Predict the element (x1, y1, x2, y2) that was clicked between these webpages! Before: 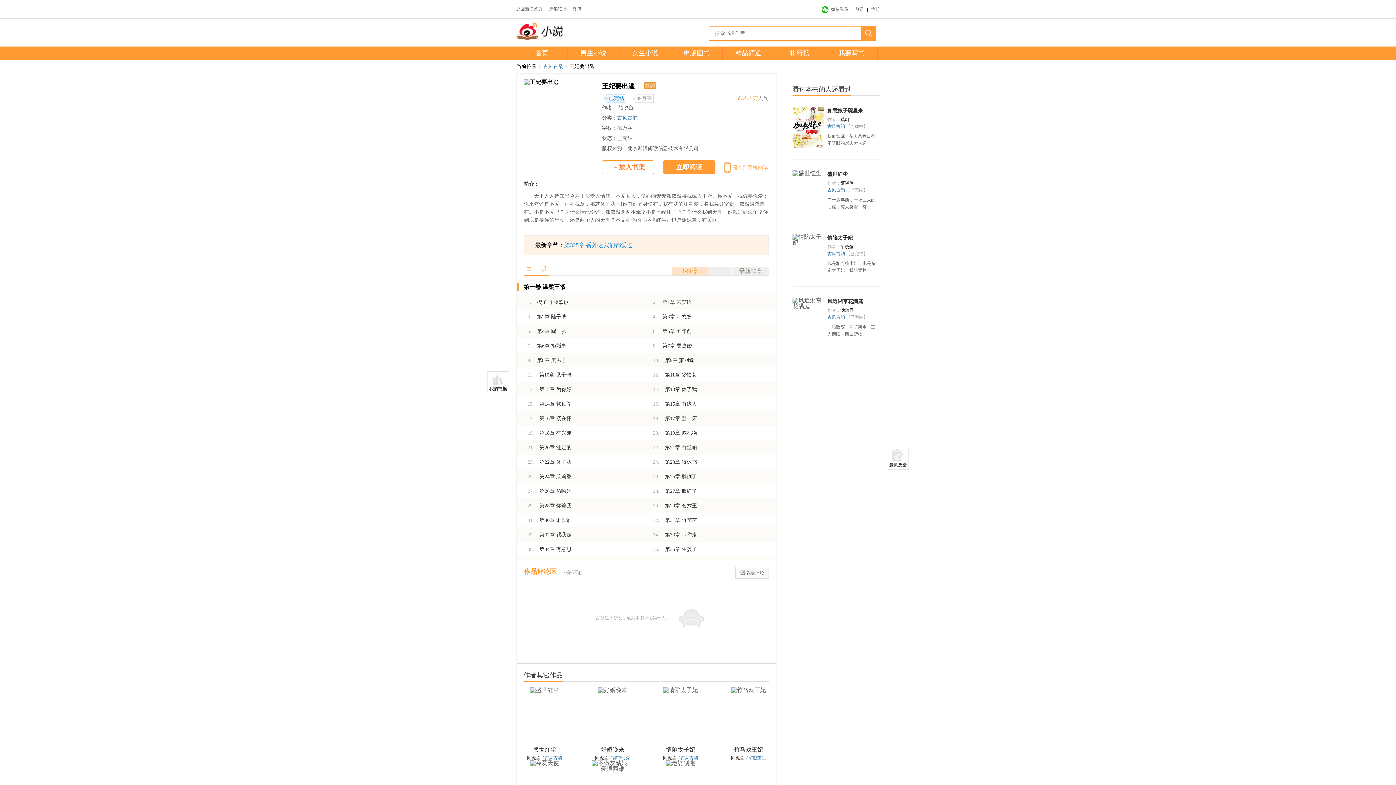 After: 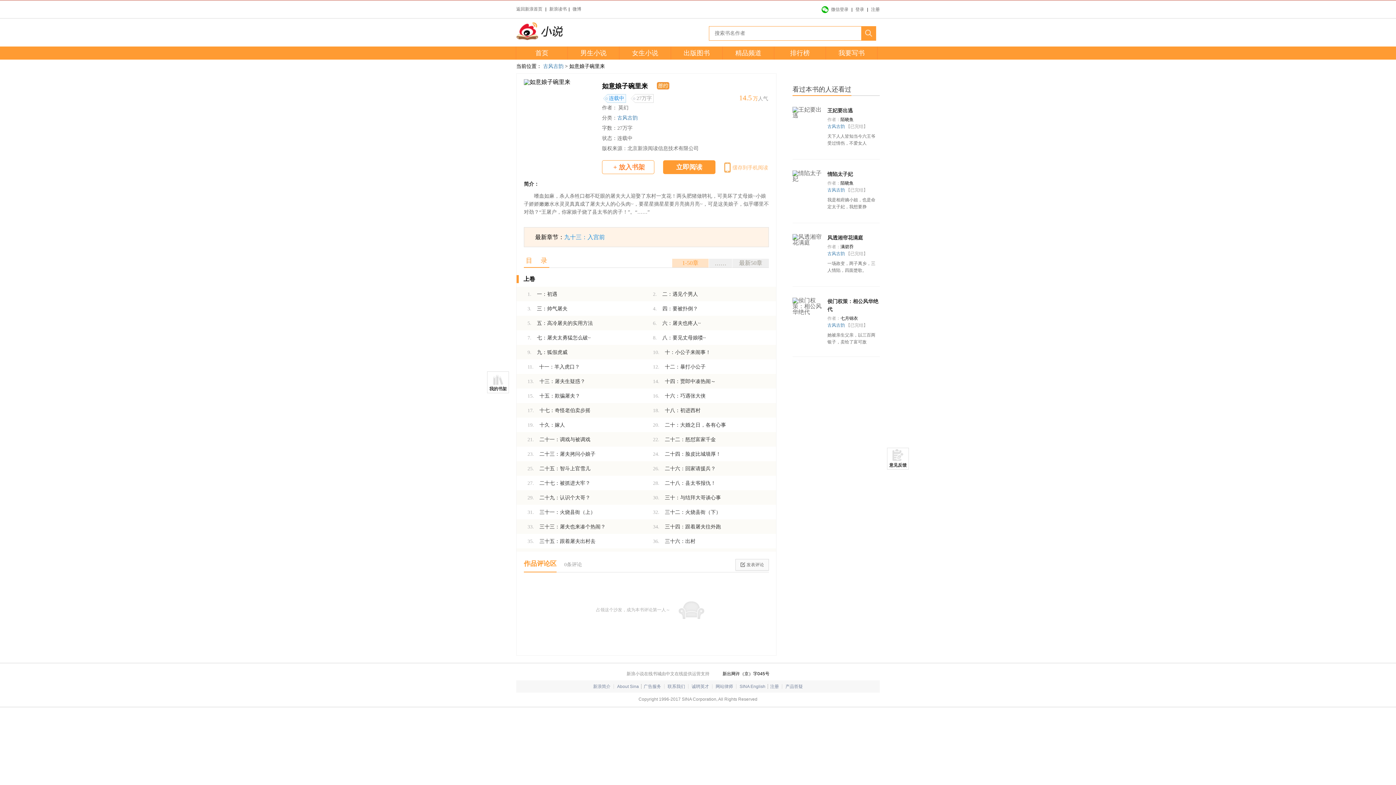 Action: bbox: (792, 143, 824, 149)